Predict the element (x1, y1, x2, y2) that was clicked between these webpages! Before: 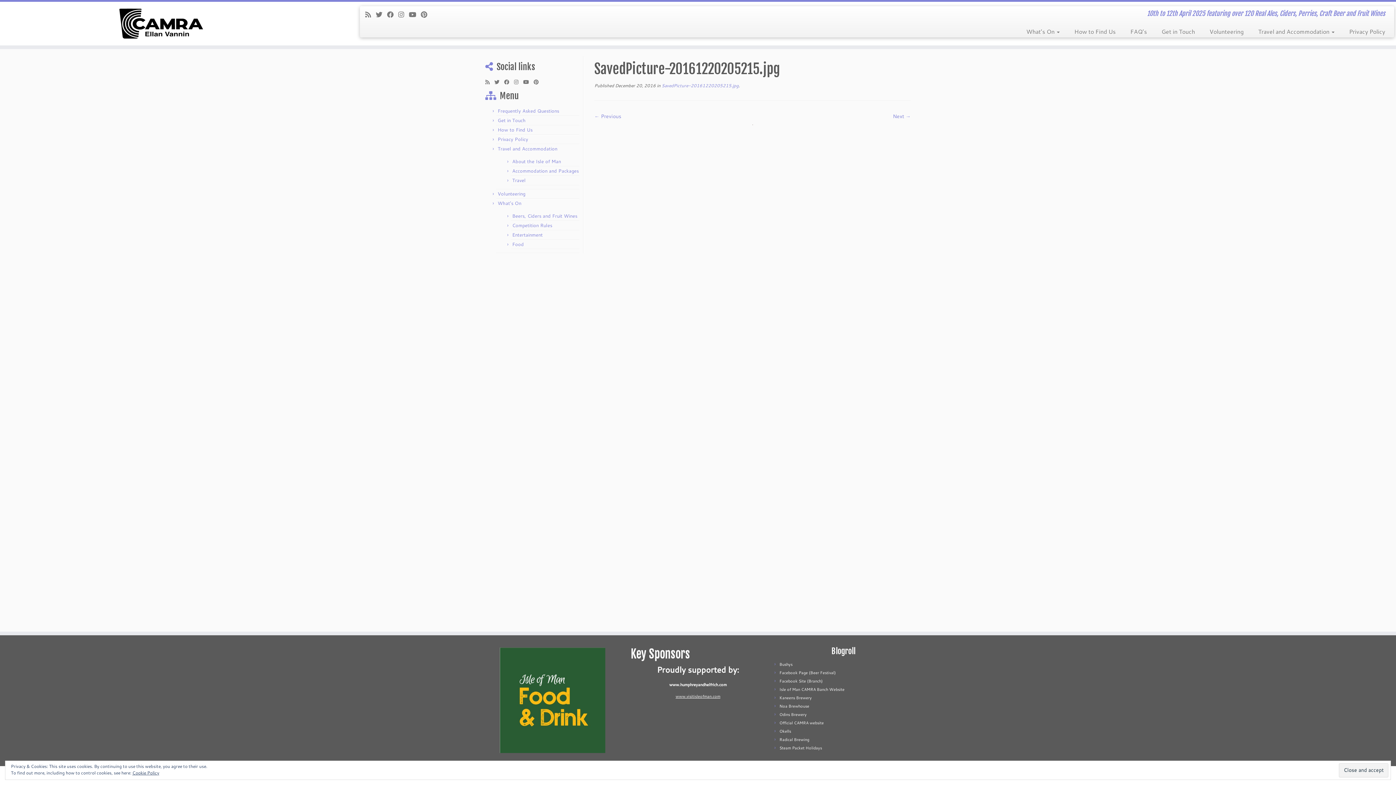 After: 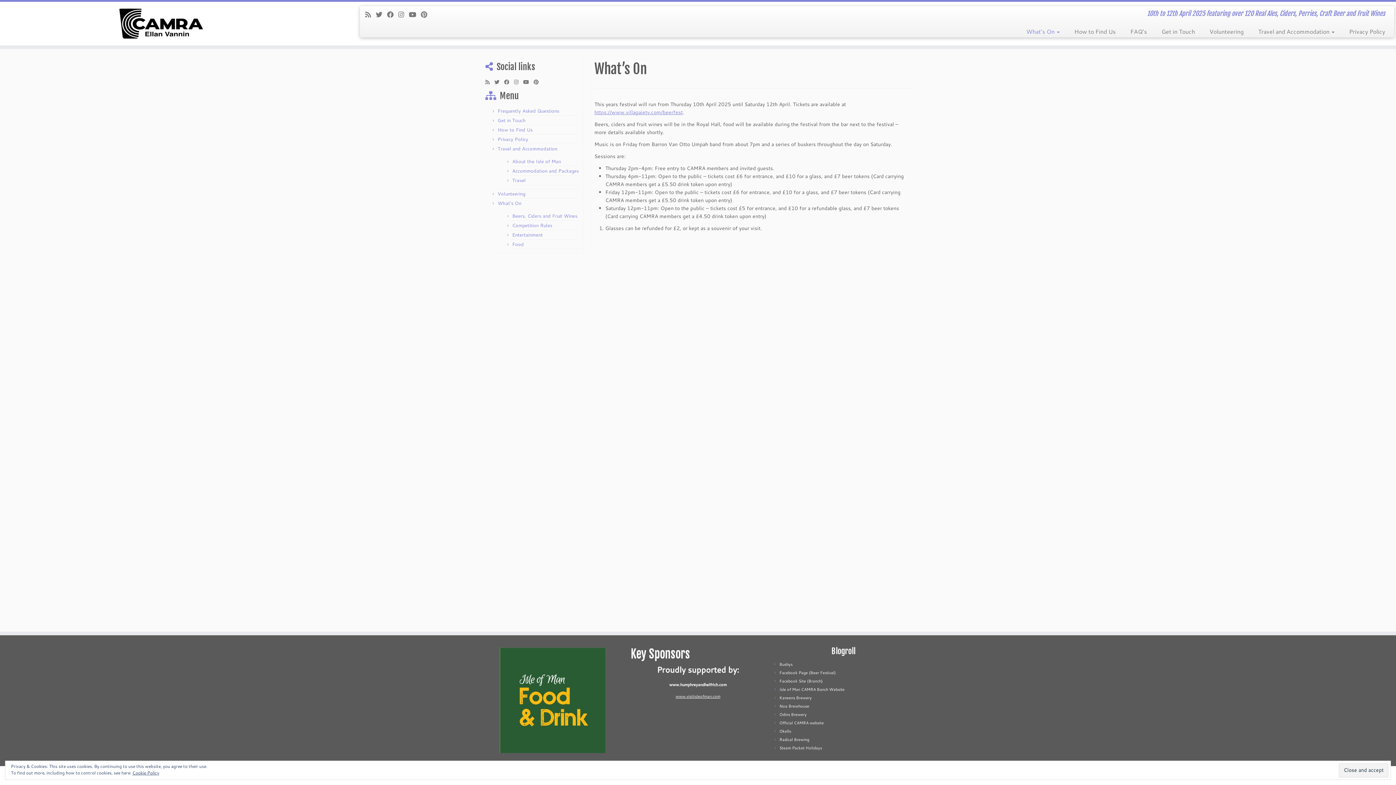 Action: label: What’s On  bbox: (1019, 25, 1067, 37)